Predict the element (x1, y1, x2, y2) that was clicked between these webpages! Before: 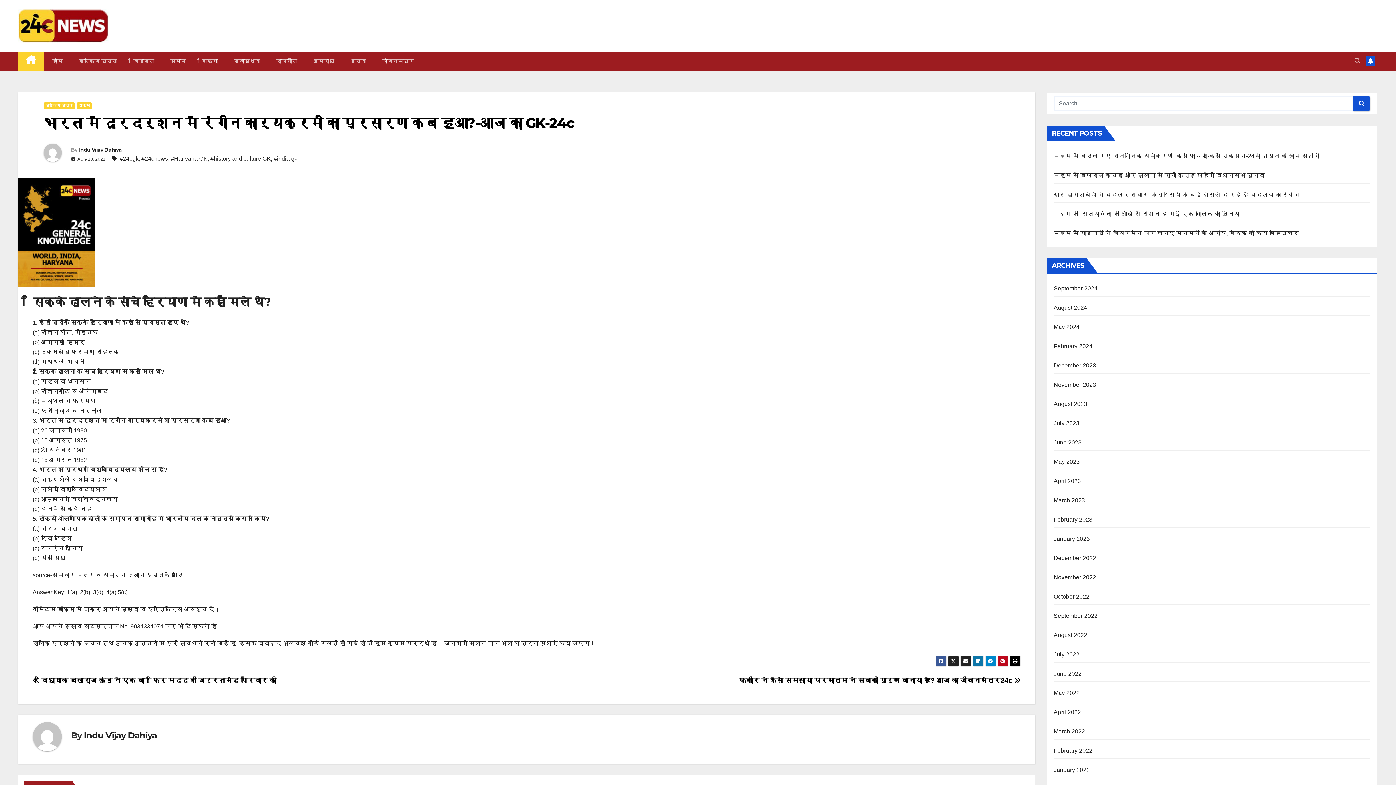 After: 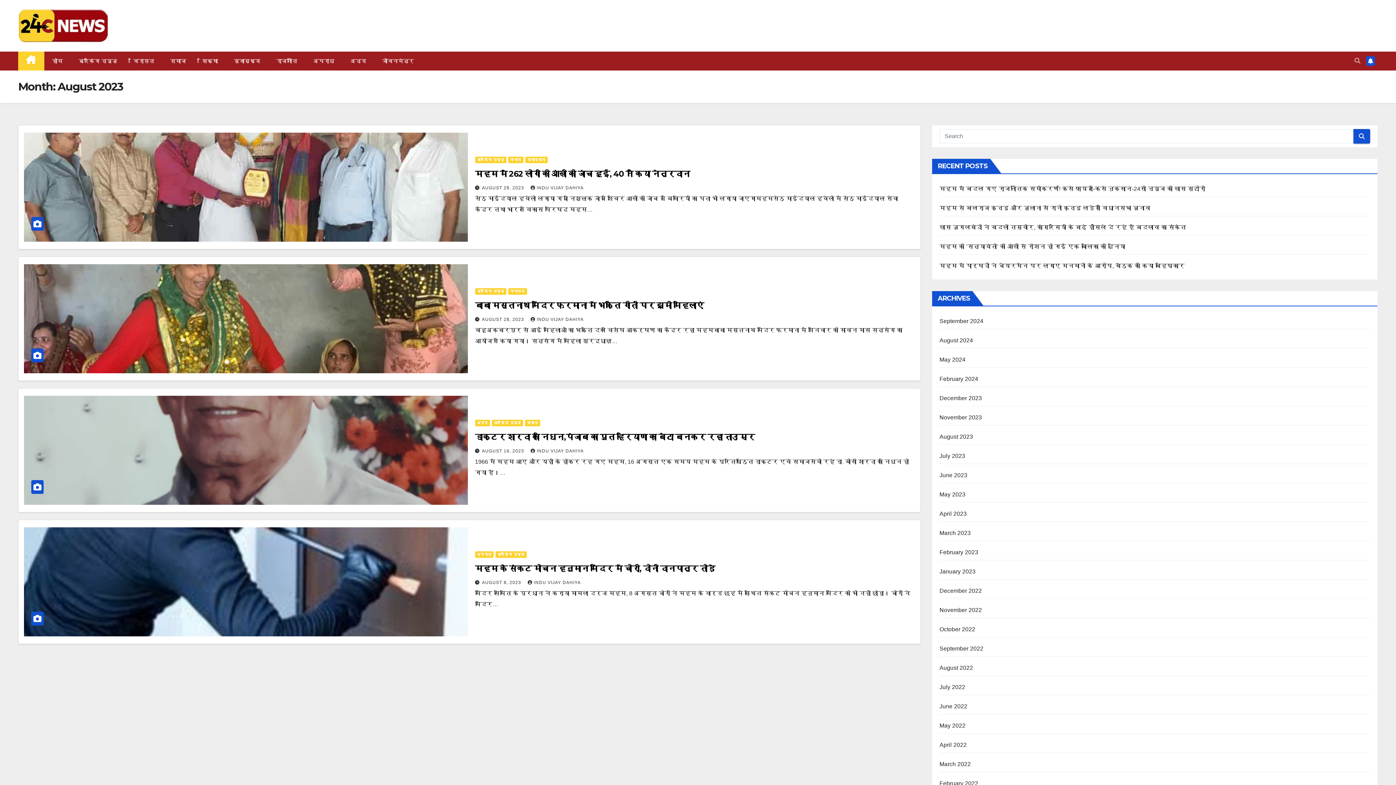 Action: bbox: (1054, 401, 1087, 407) label: August 2023